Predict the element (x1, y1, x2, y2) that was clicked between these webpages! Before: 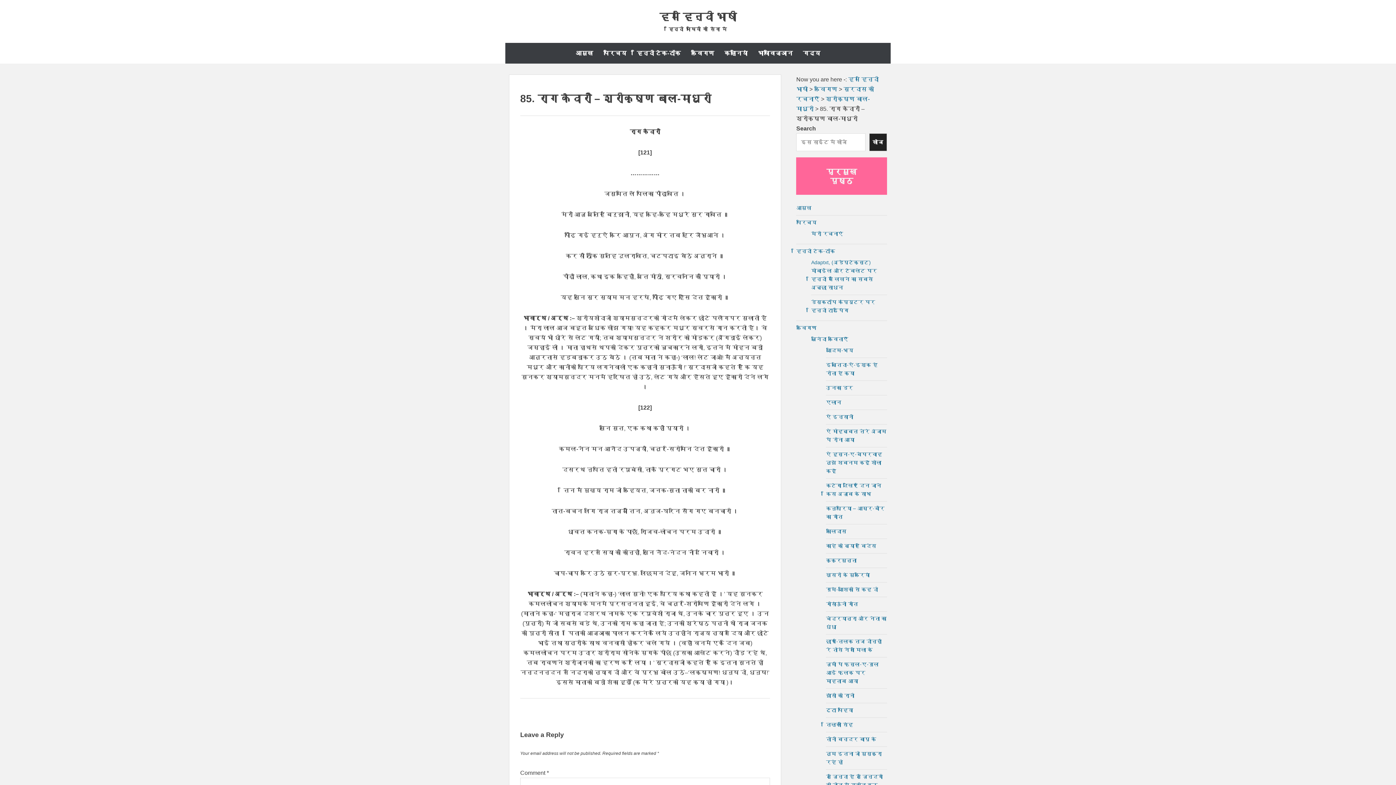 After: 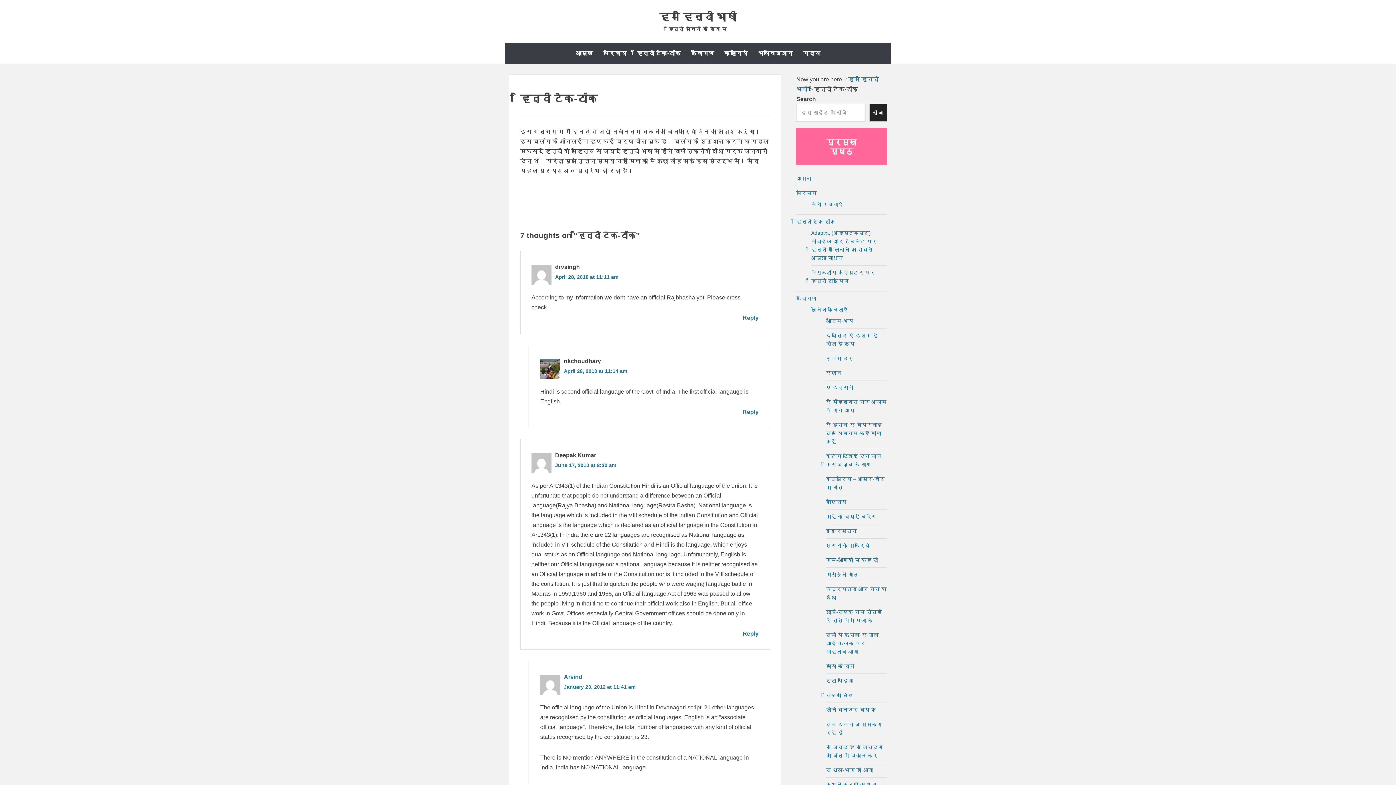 Action: label: हिन्दी टेक-टॉक bbox: (796, 248, 835, 254)